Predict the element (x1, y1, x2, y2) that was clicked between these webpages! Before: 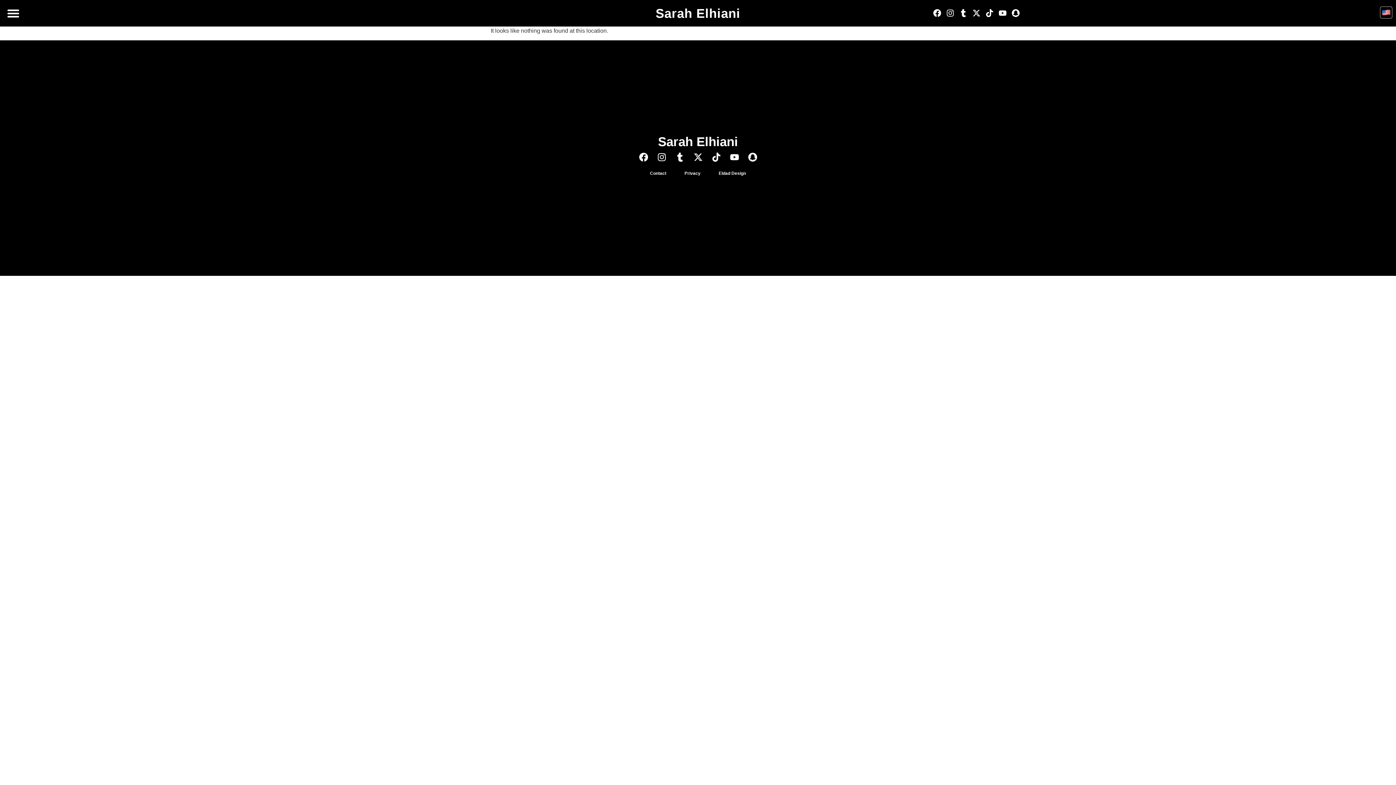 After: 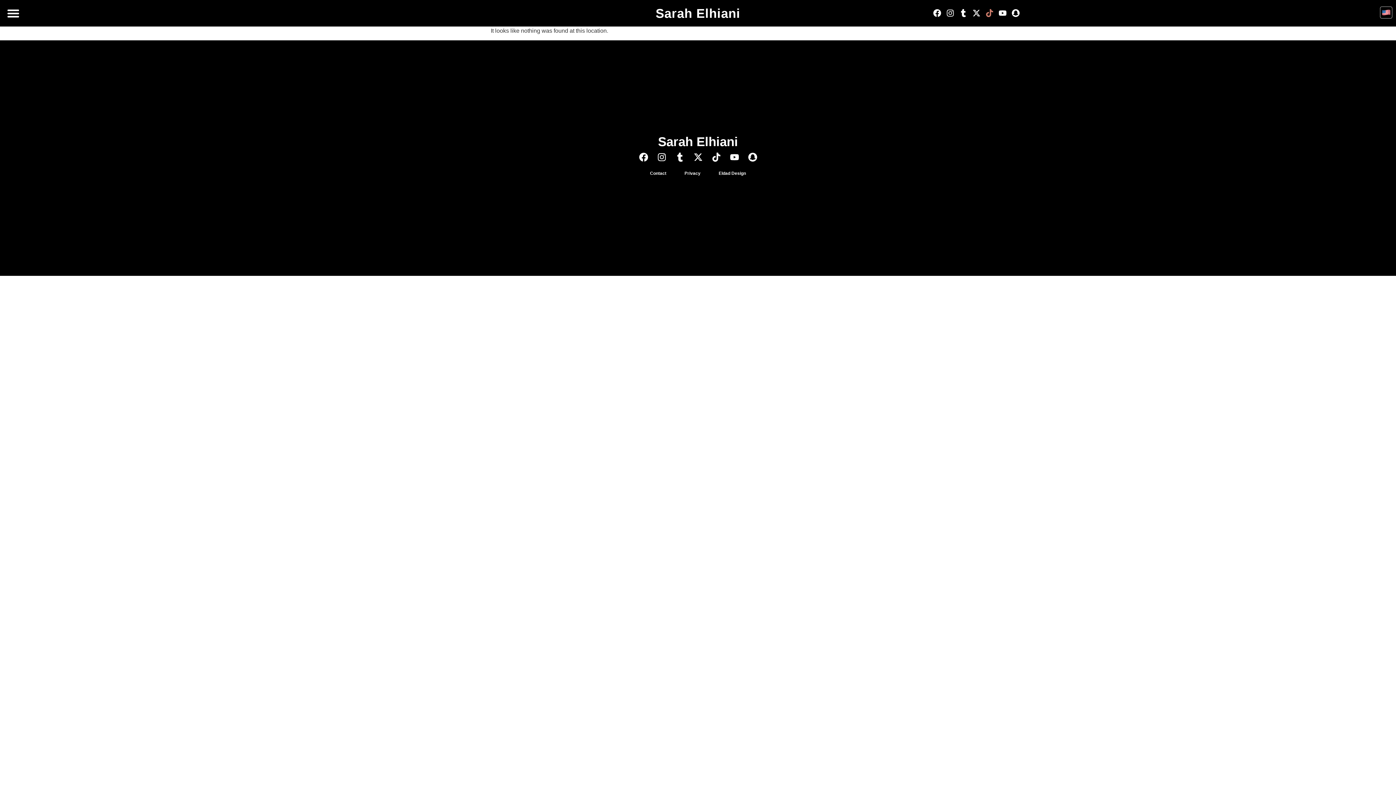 Action: bbox: (983, 6, 996, 19) label: Tiktok